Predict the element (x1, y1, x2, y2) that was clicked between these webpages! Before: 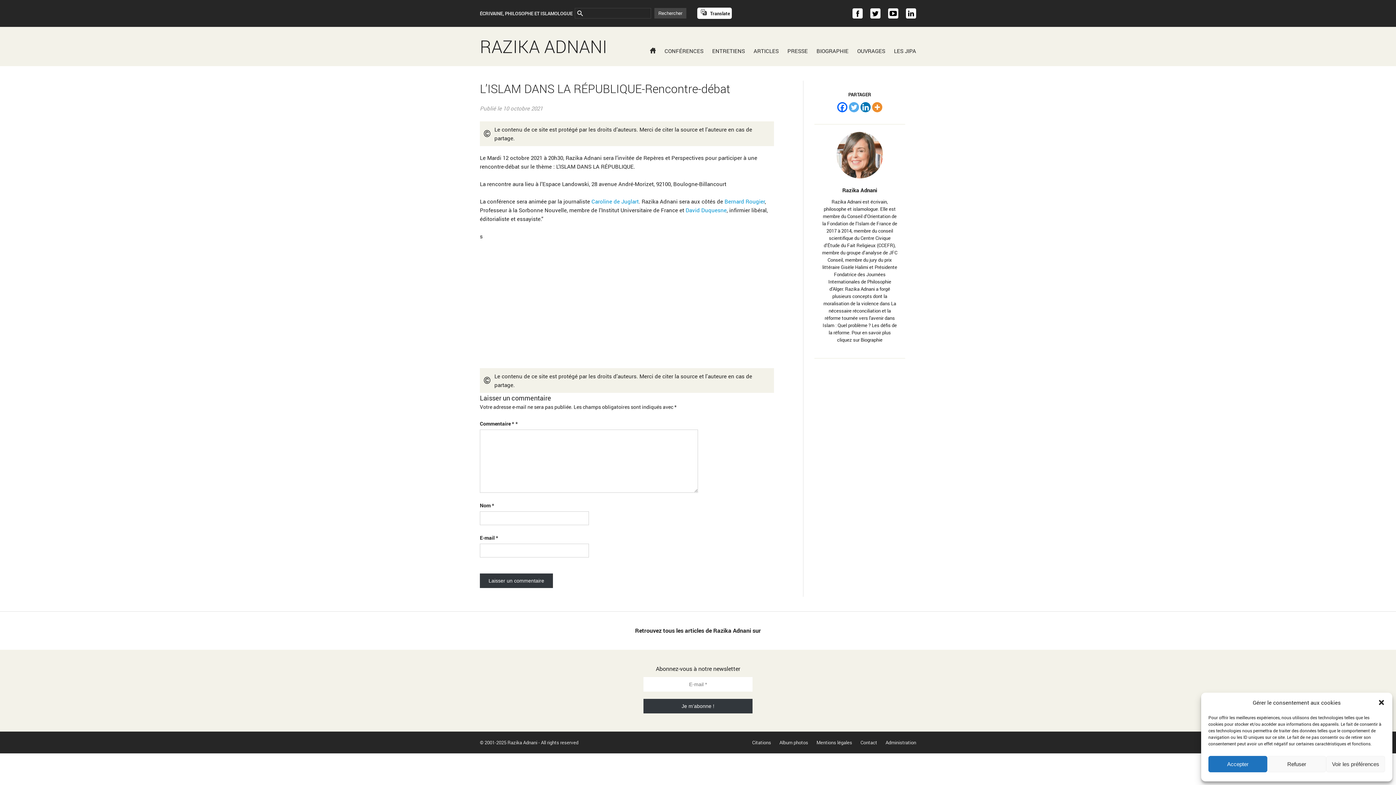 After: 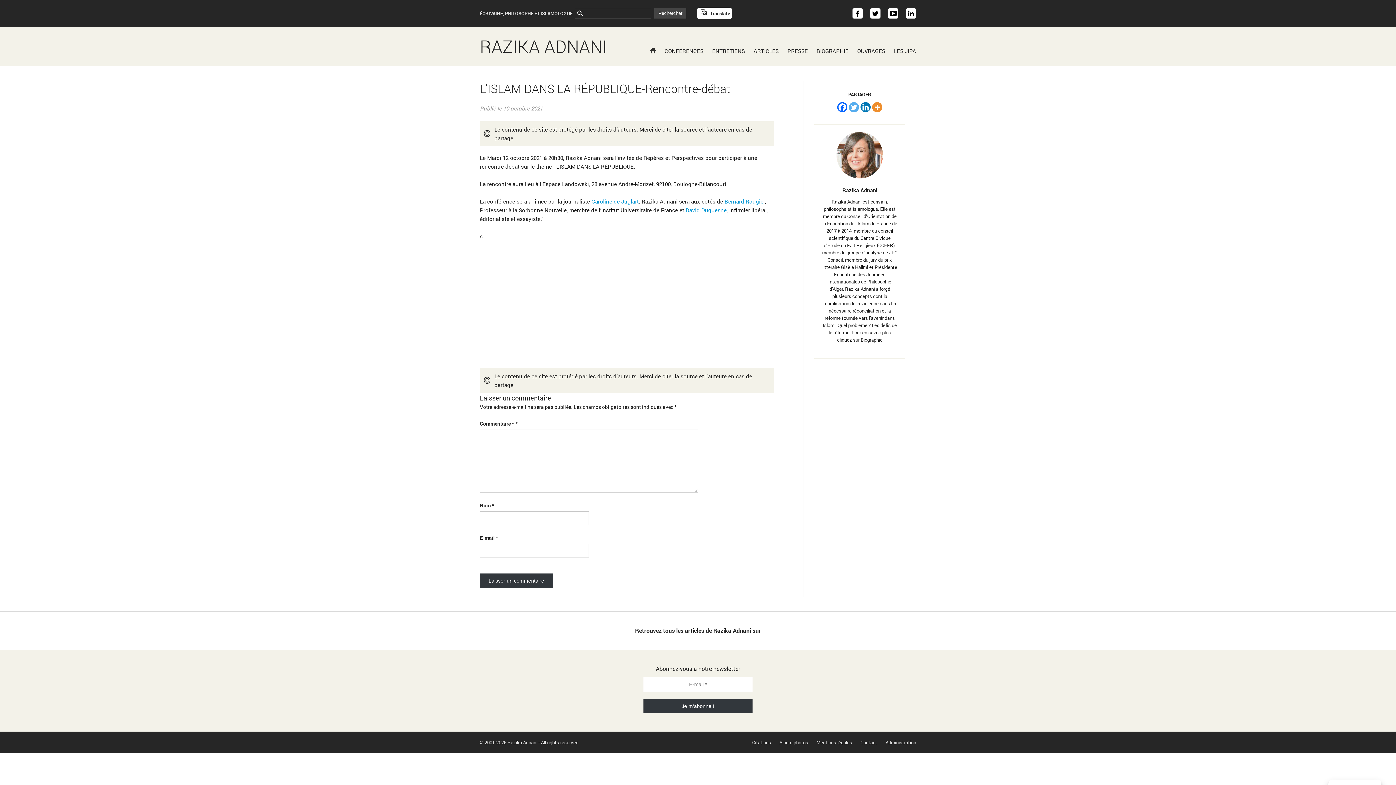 Action: bbox: (1208, 756, 1267, 772) label: Accepter